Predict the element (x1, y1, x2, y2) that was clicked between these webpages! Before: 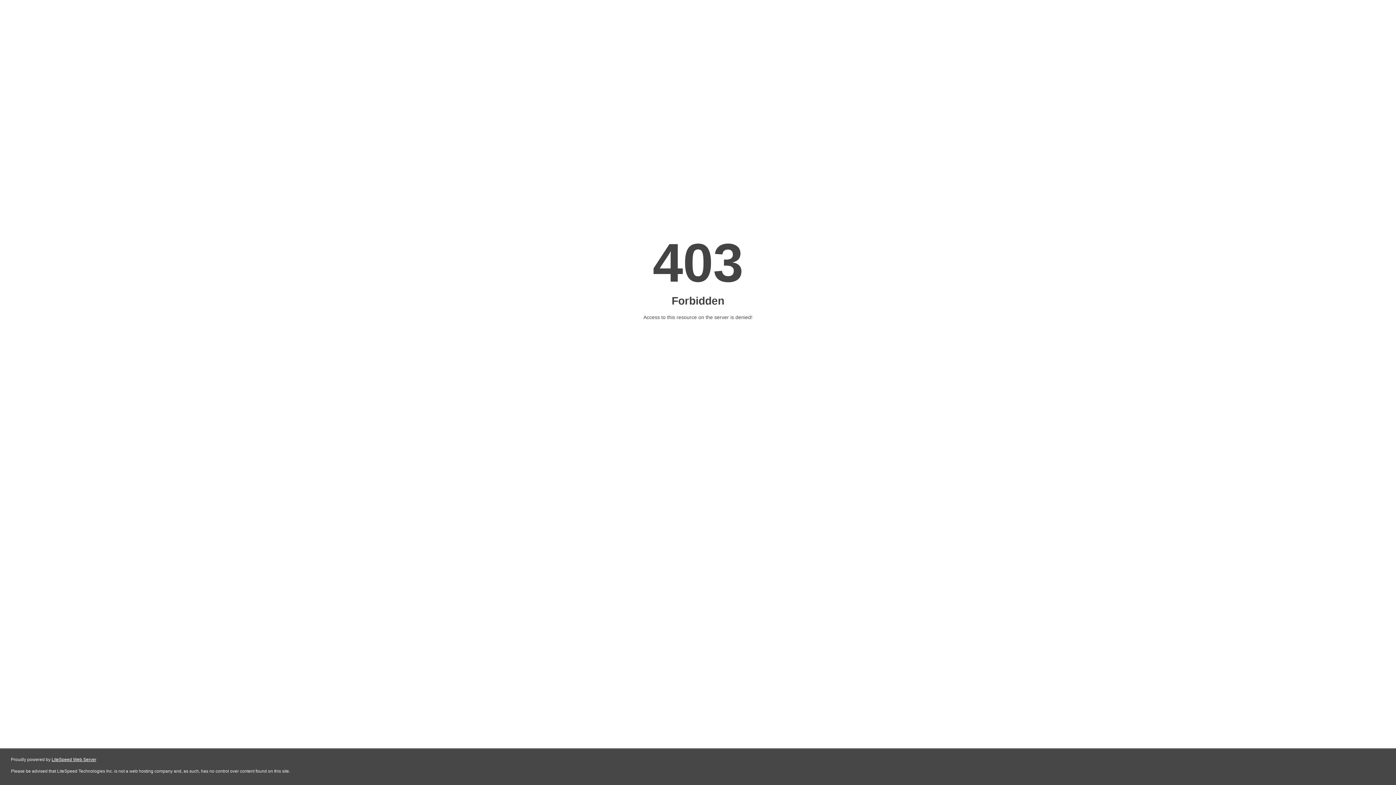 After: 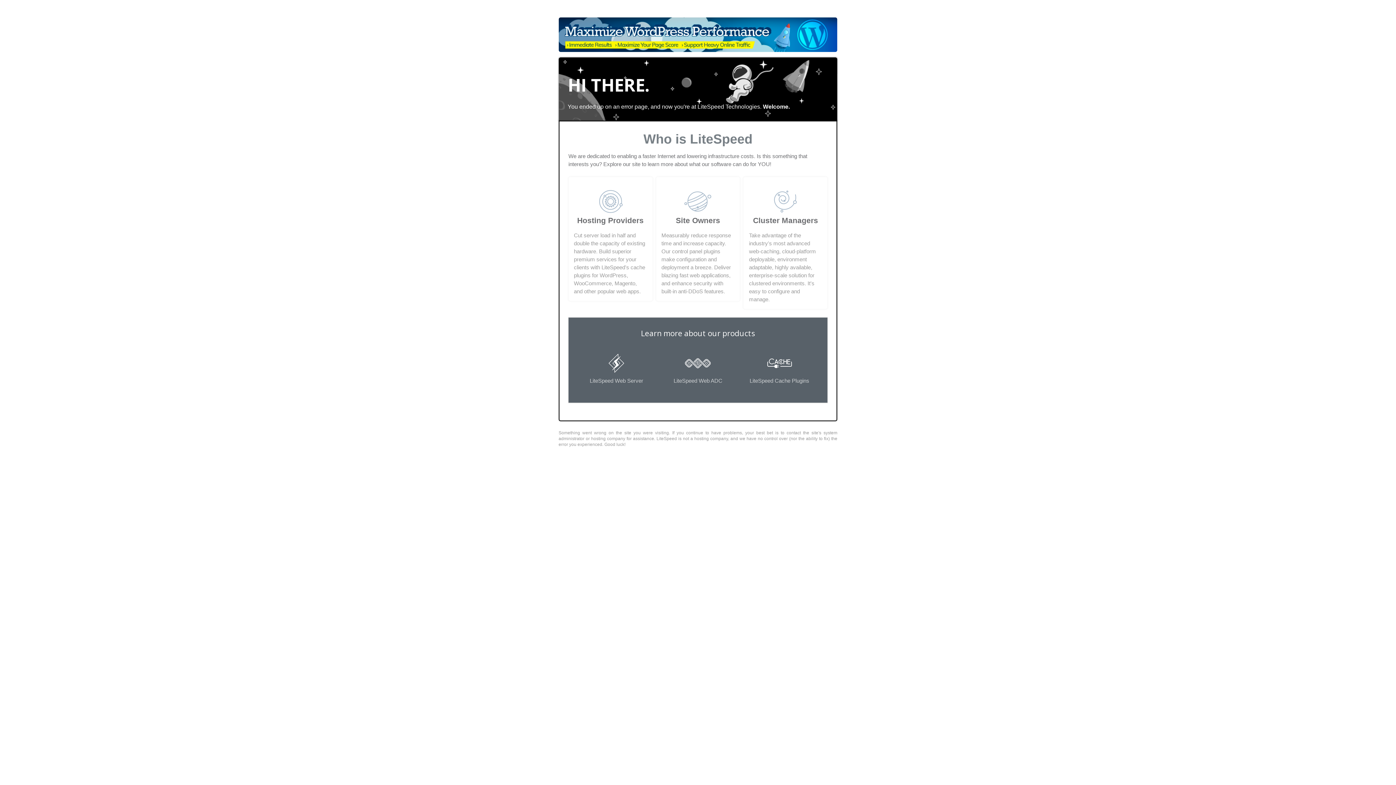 Action: label: LiteSpeed Web Server bbox: (51, 757, 96, 762)